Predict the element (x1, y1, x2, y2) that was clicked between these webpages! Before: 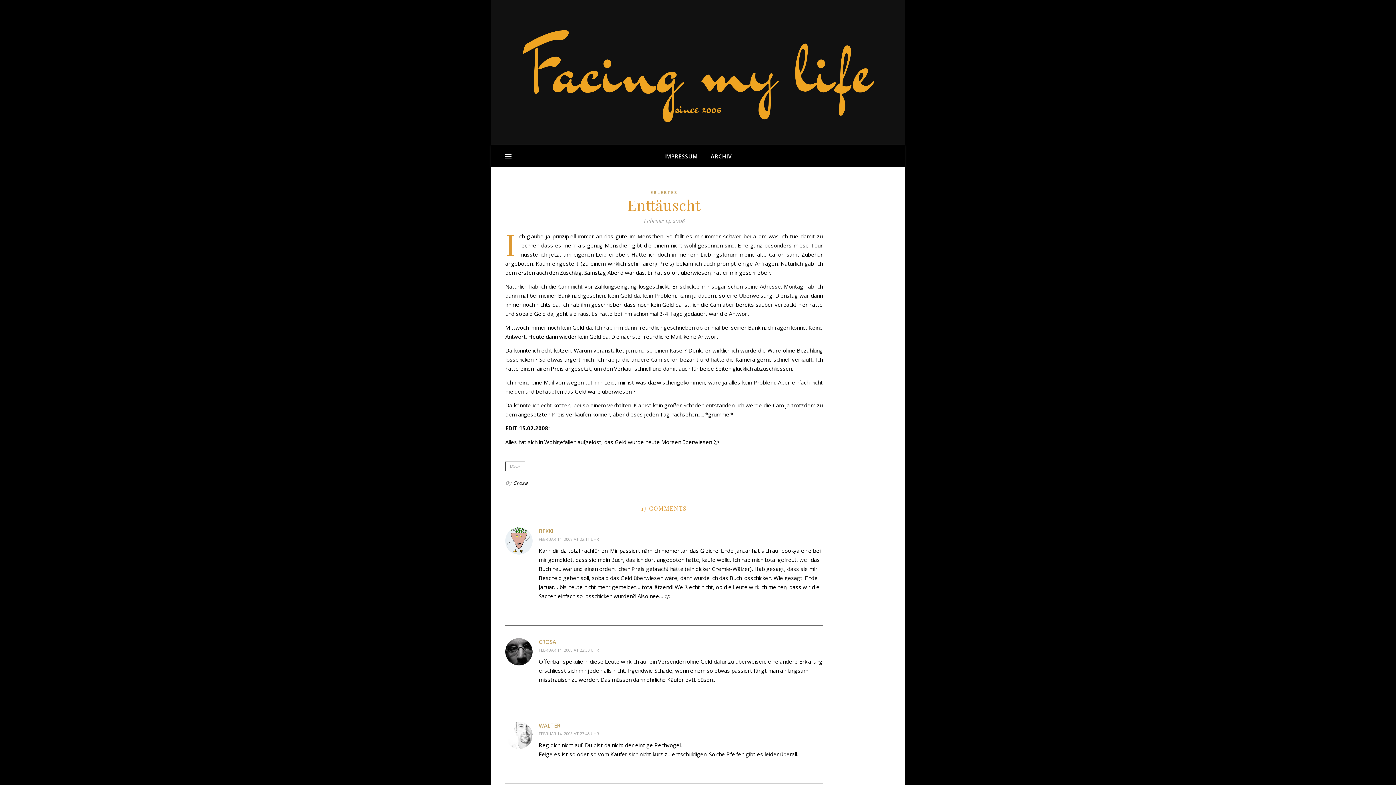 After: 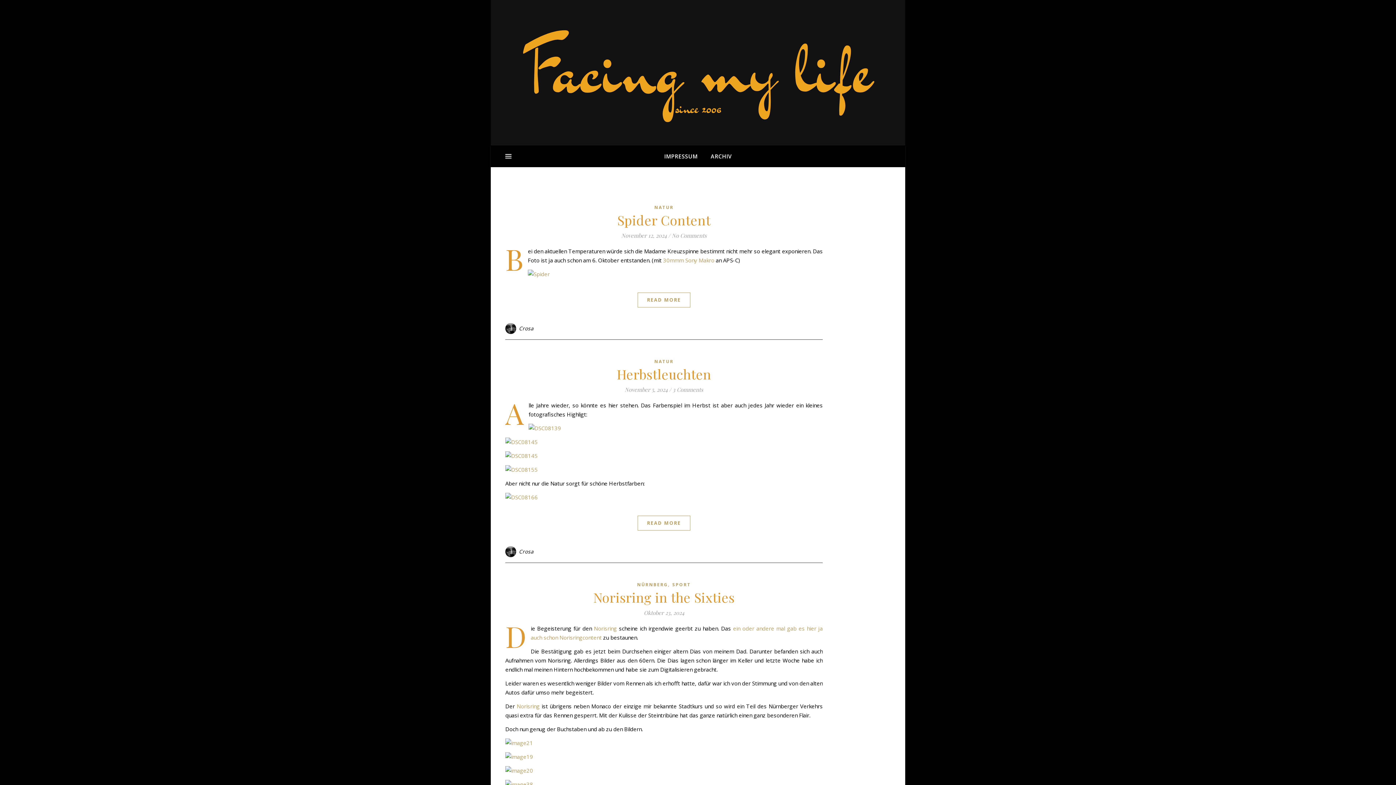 Action: label: Facing my life bbox: (523, 43, 873, 94)